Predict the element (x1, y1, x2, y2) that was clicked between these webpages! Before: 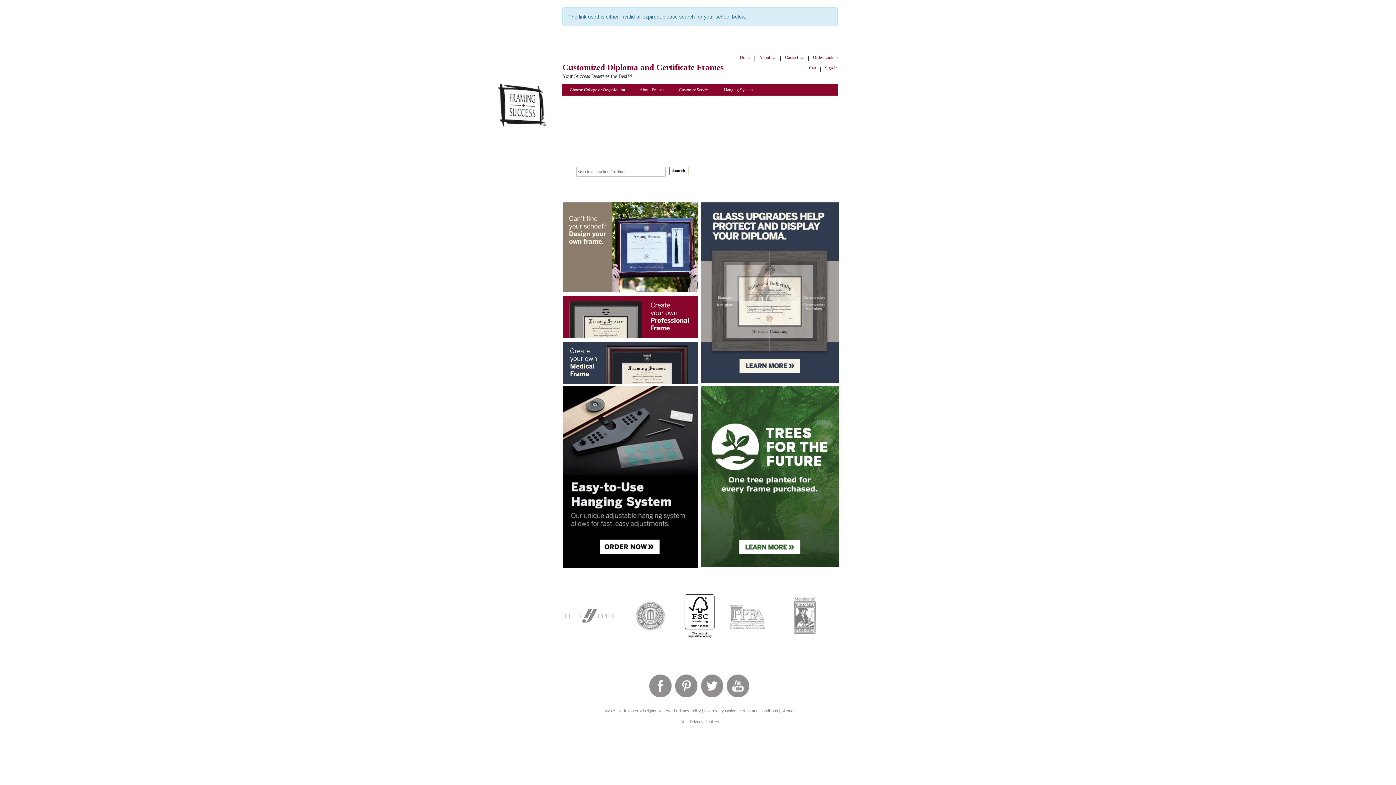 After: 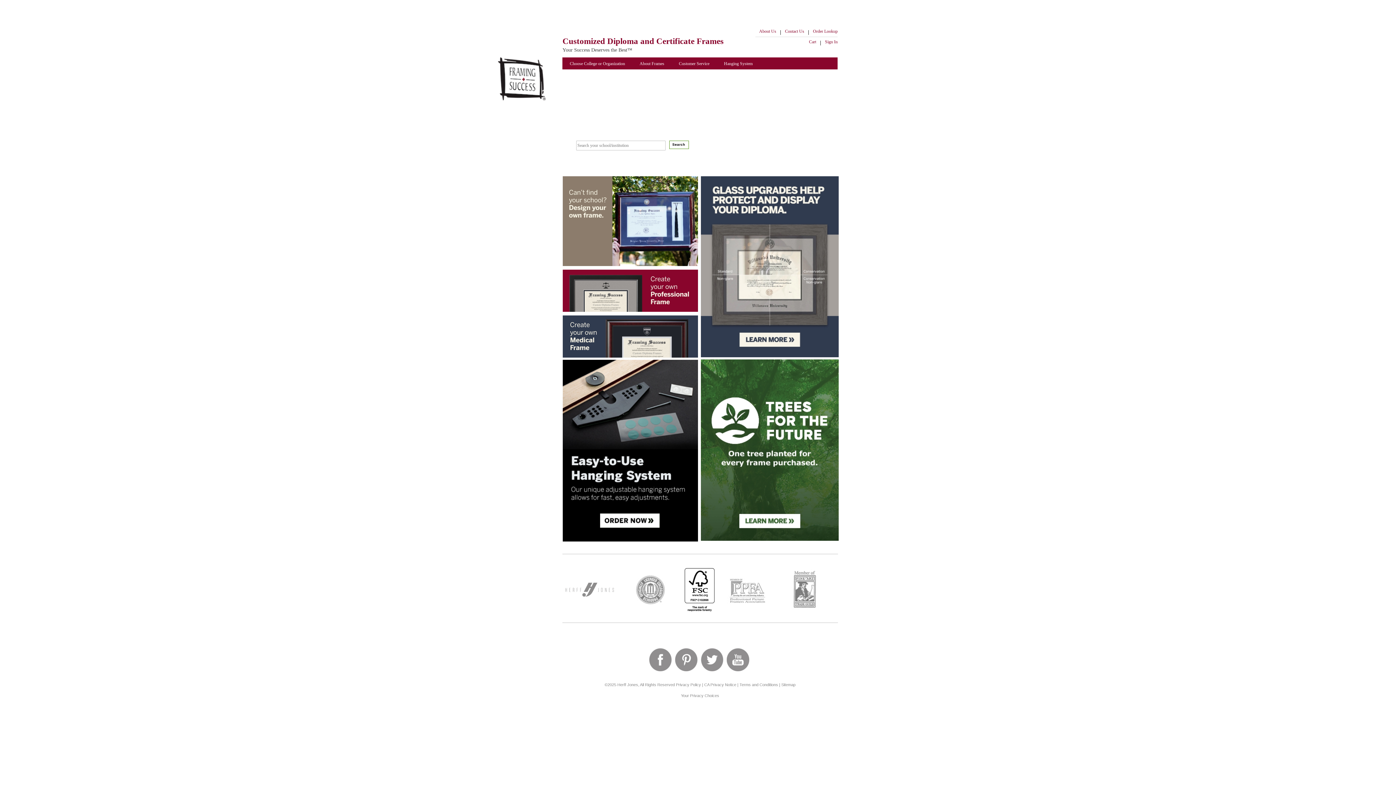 Action: bbox: (498, 101, 545, 107)